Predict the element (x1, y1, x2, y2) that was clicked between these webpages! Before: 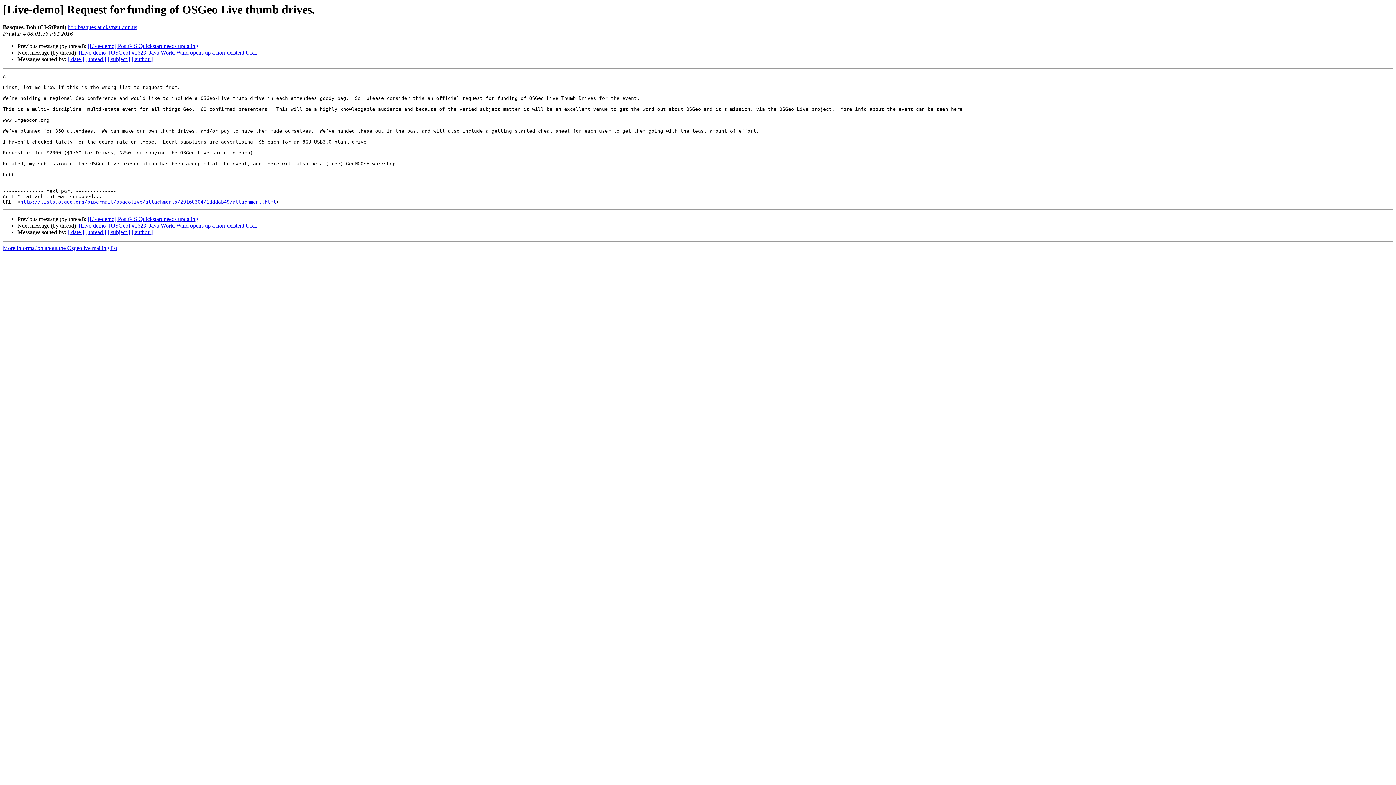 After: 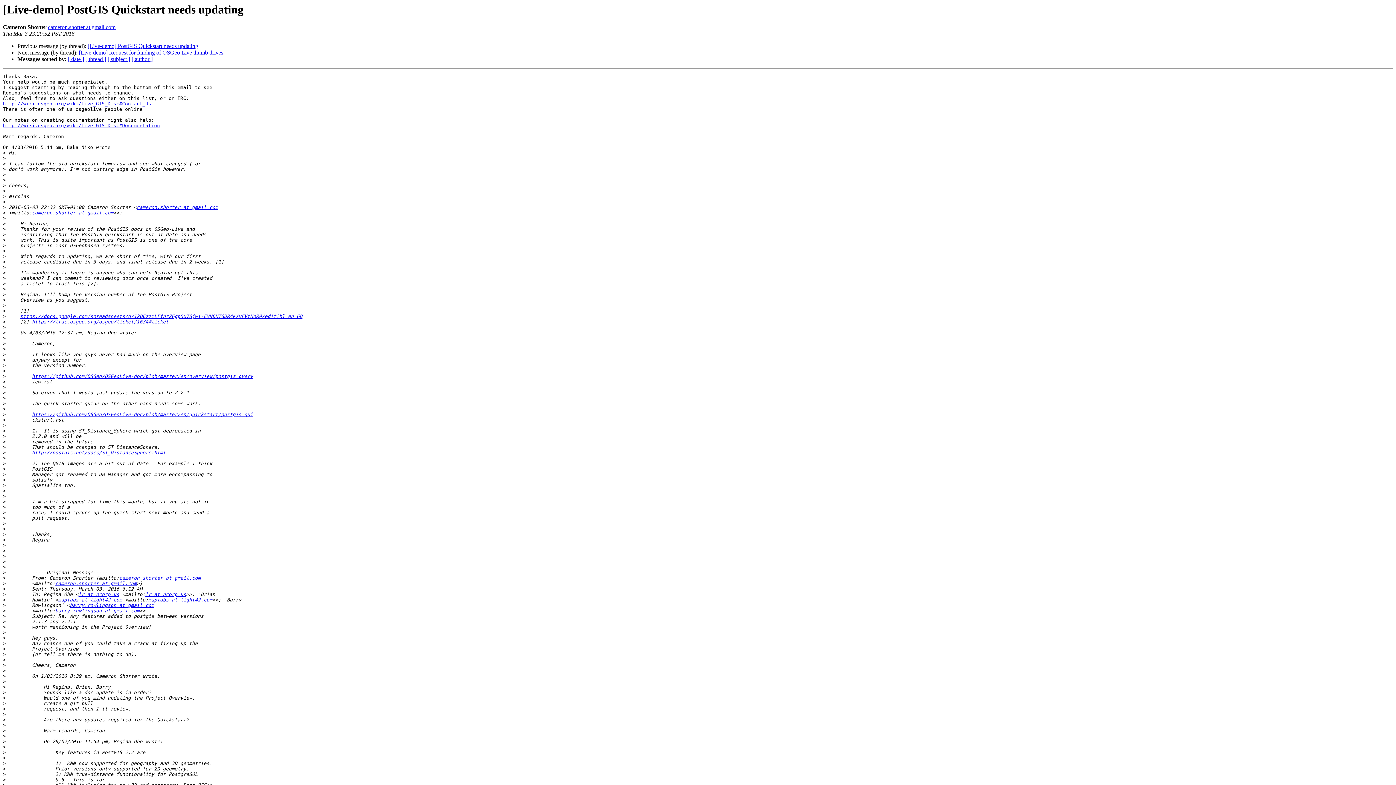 Action: label: [Live-demo] PostGIS Quickstart needs updating bbox: (87, 216, 198, 222)